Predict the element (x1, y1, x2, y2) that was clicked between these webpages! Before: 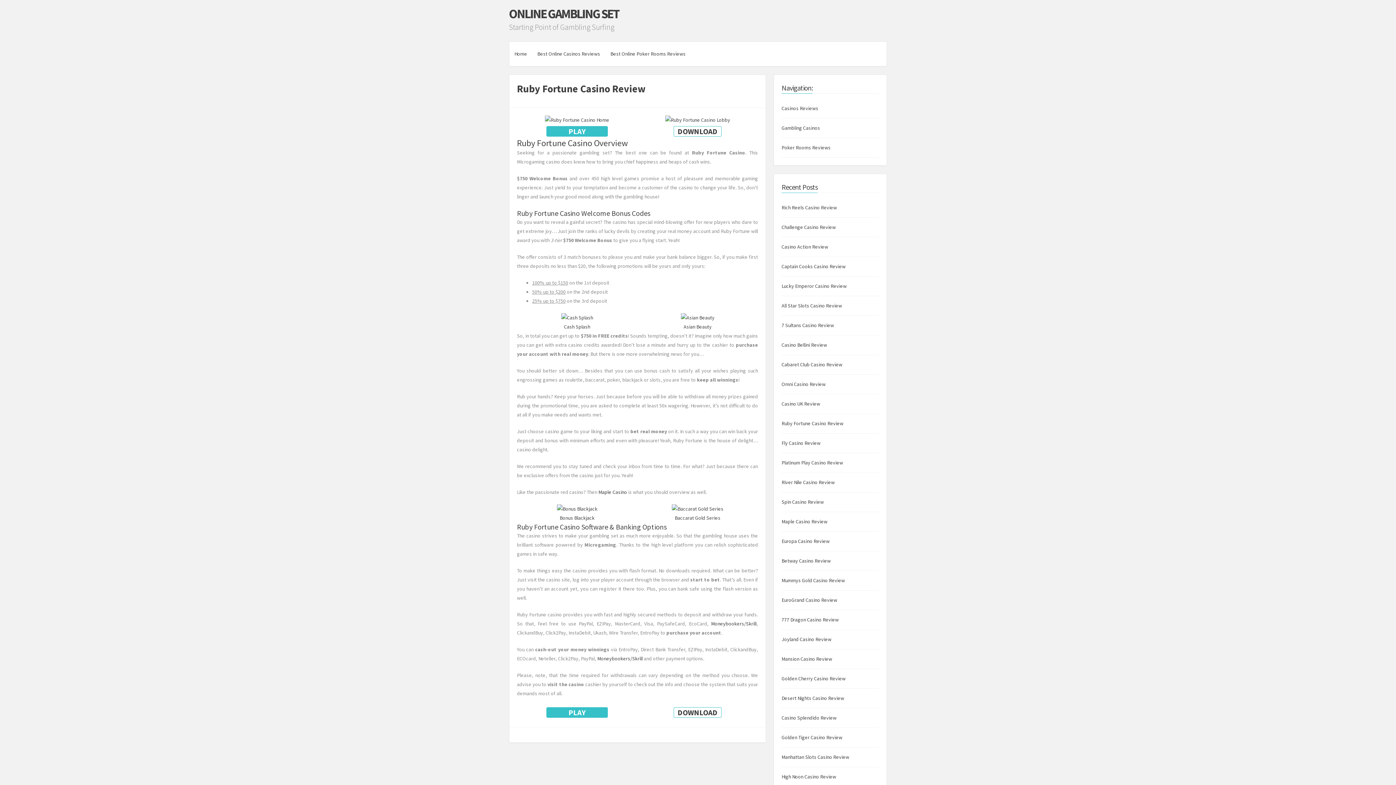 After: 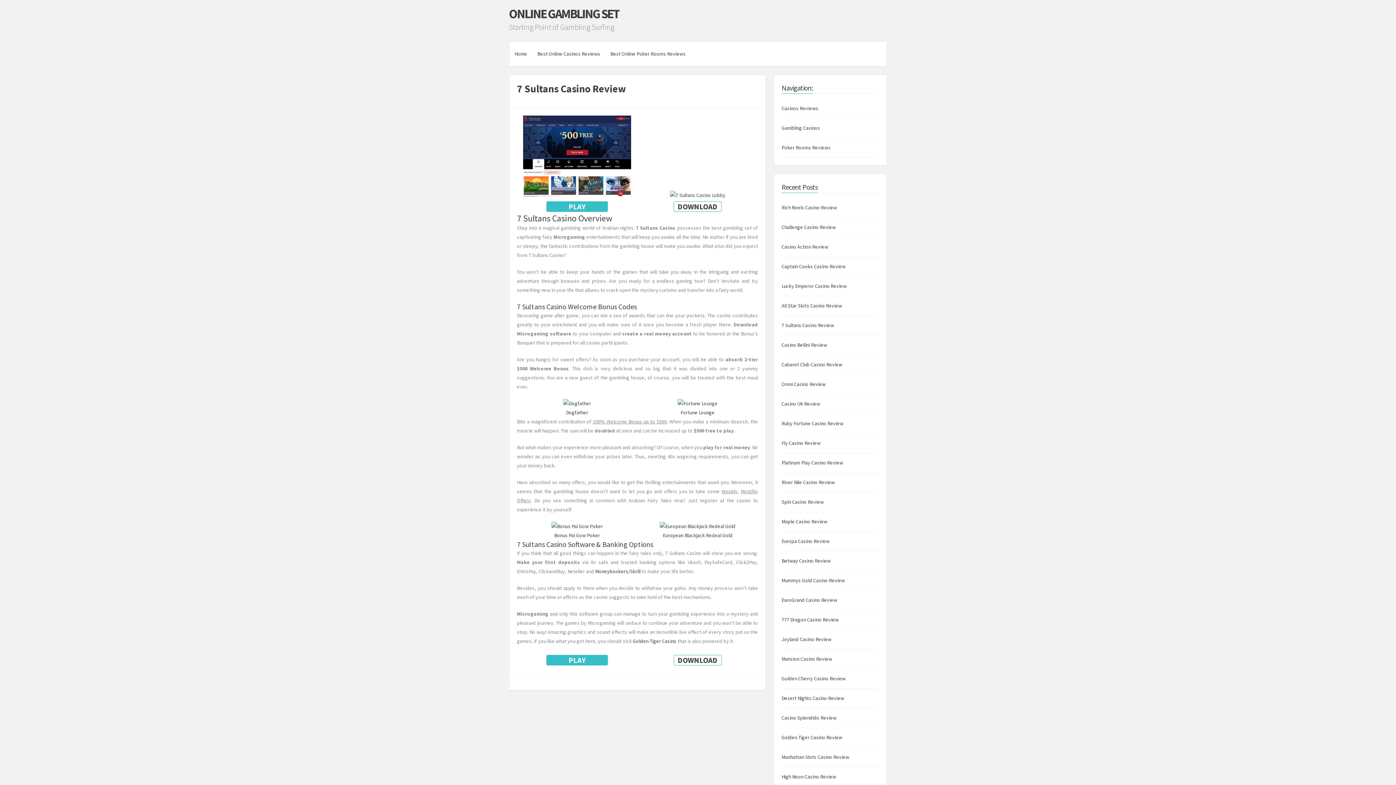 Action: bbox: (781, 322, 834, 328) label: 7 Sultans Casino Review